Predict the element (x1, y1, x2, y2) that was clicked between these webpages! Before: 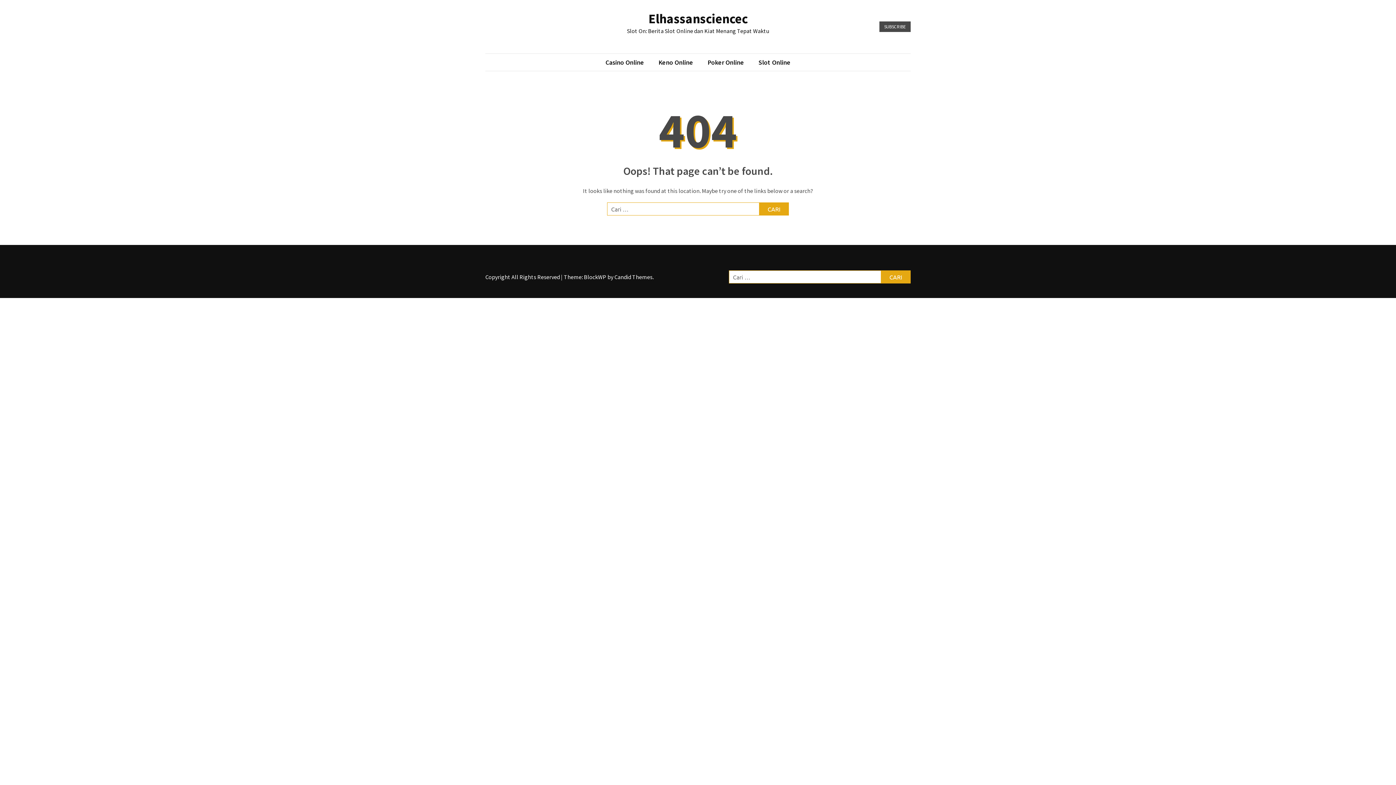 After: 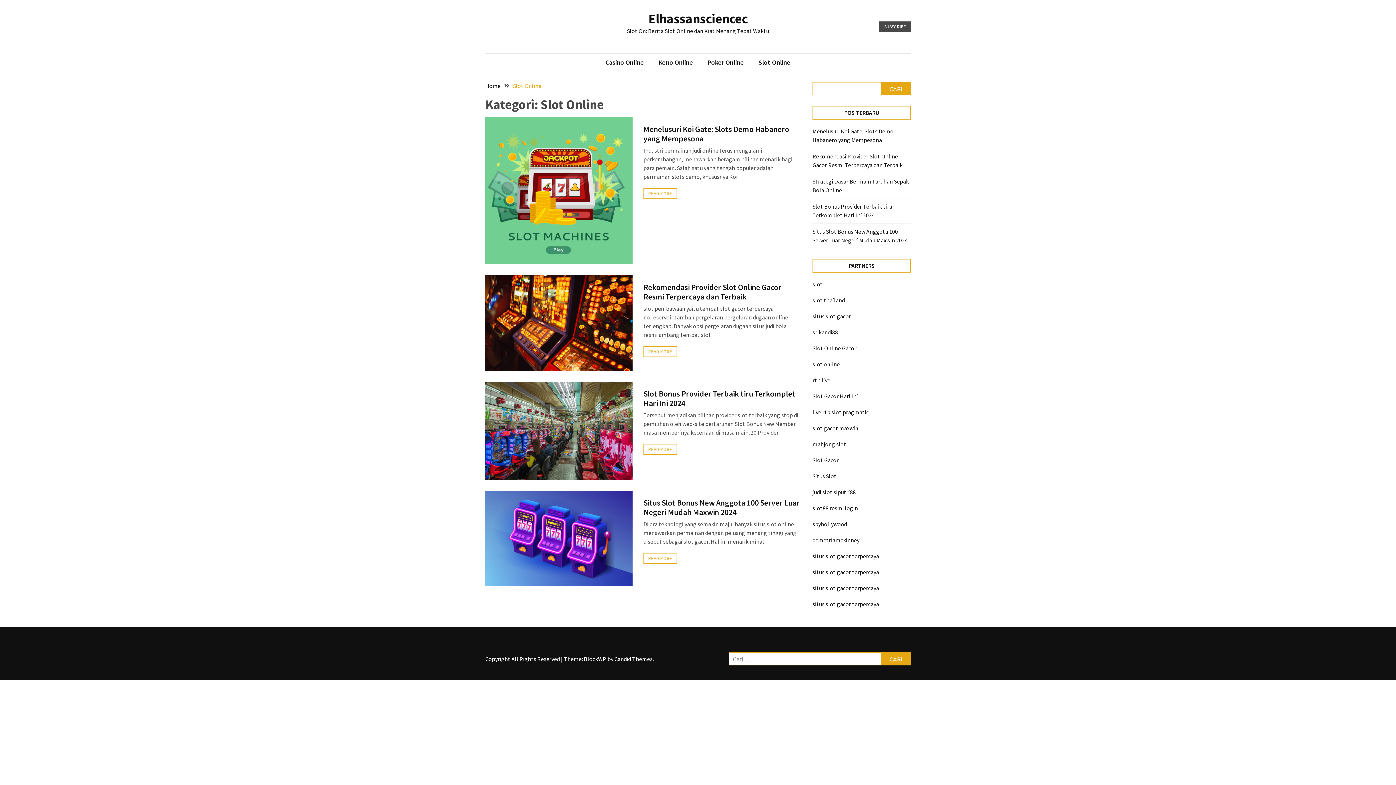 Action: bbox: (751, 57, 798, 67) label: Slot Online